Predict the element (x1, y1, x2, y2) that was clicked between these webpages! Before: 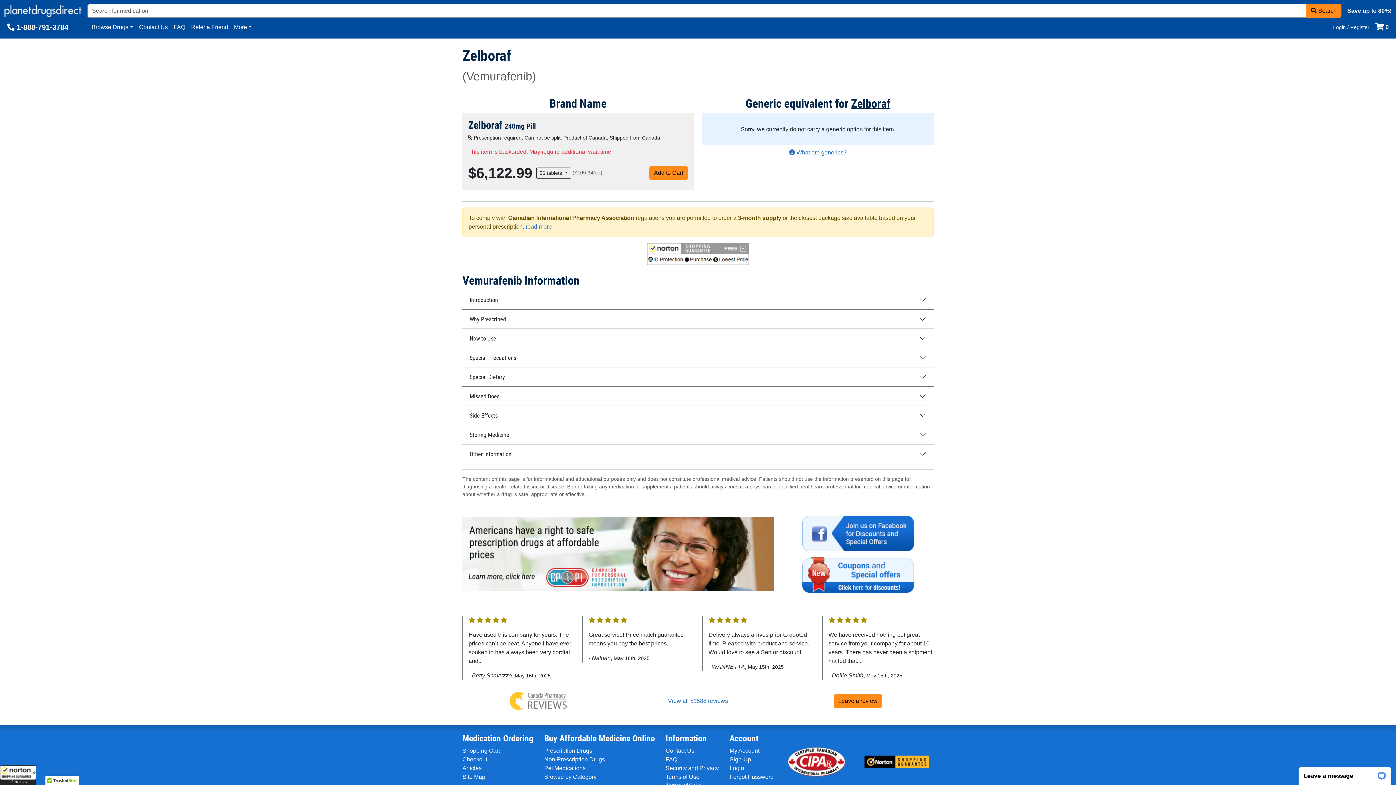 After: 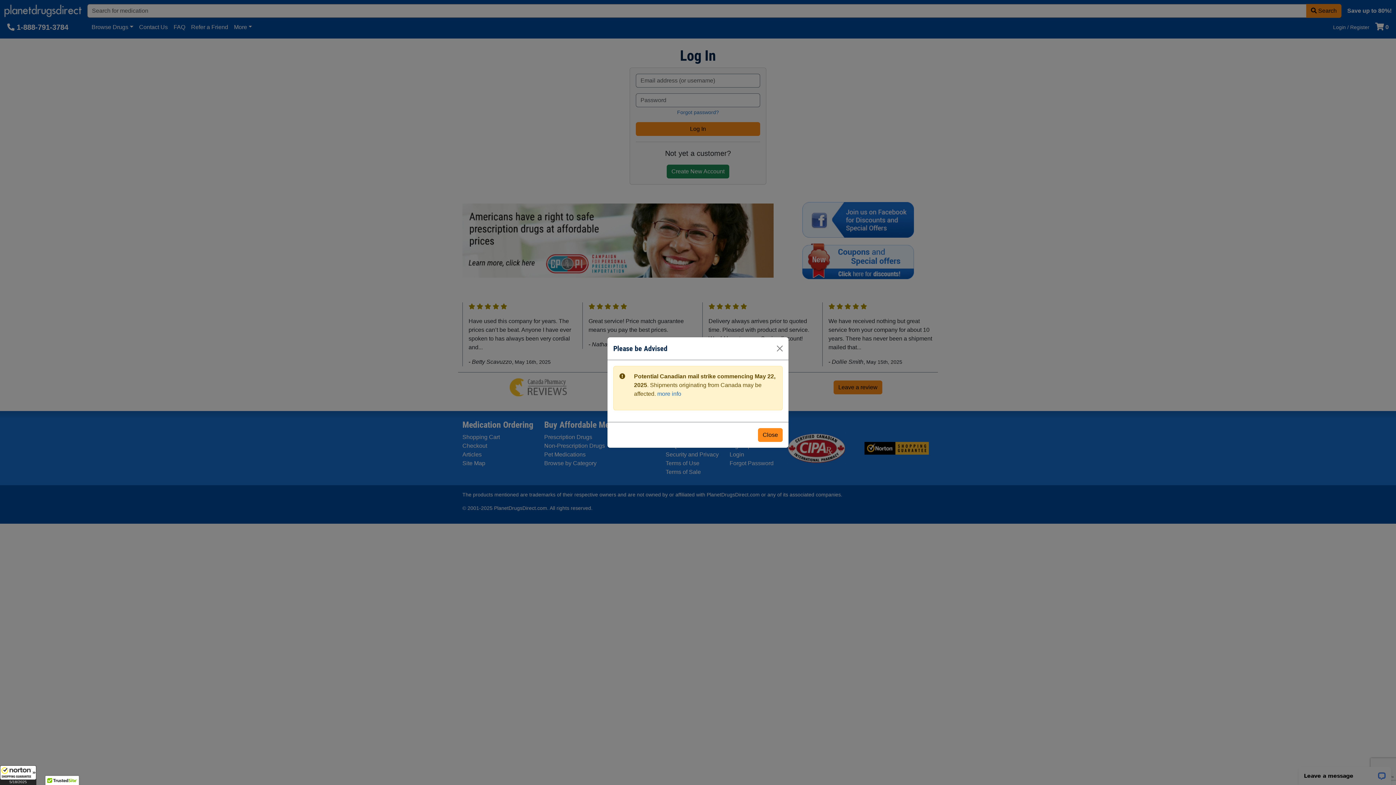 Action: label: Checkout bbox: (462, 756, 487, 762)